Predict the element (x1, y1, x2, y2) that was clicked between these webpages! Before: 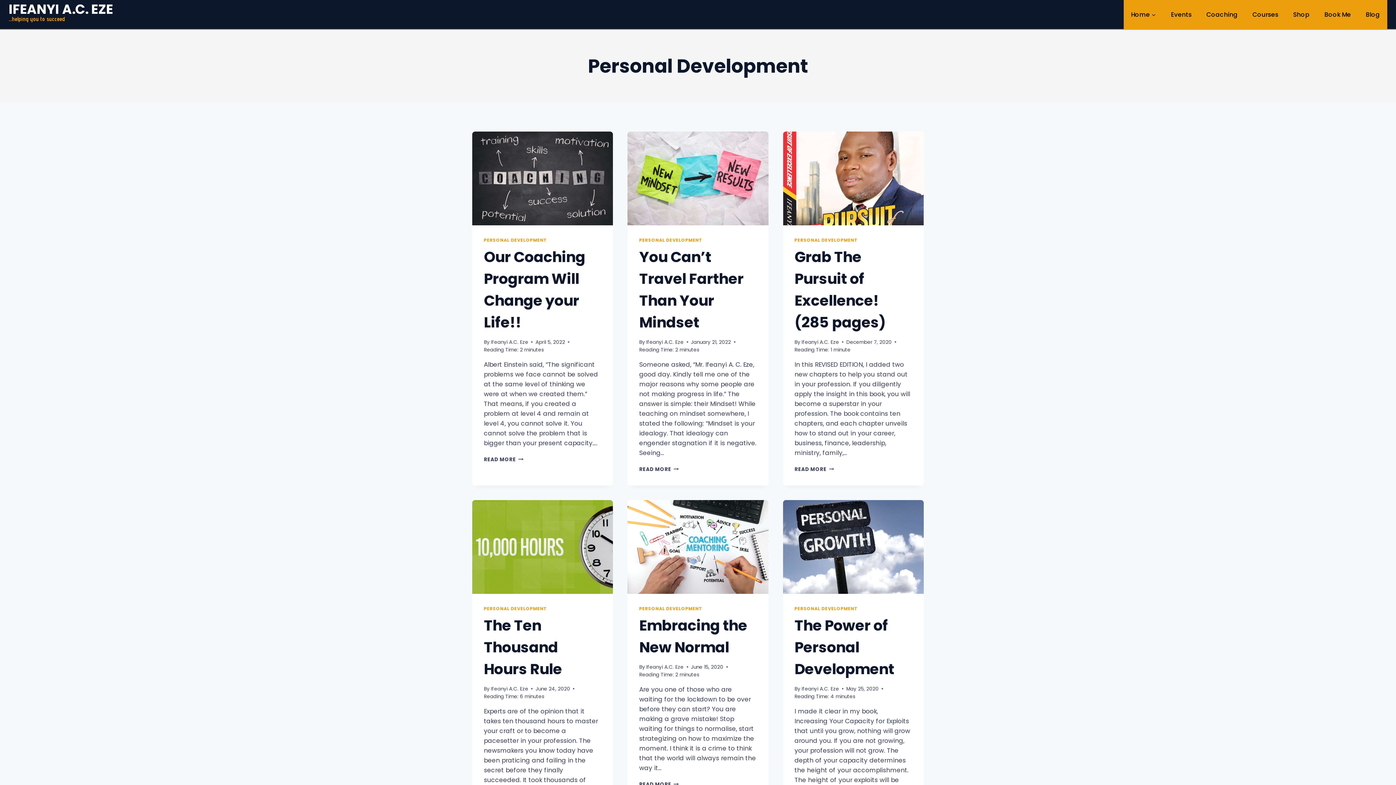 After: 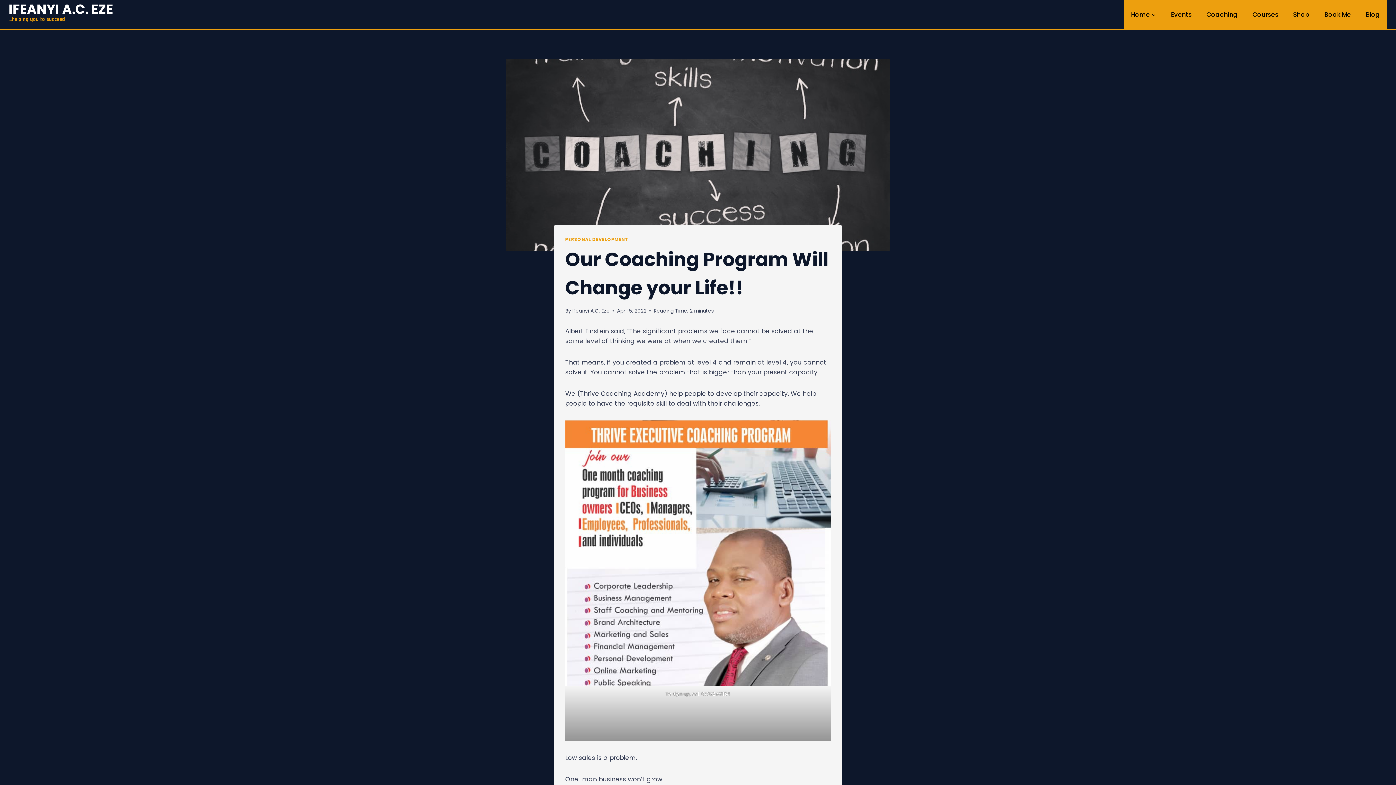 Action: bbox: (472, 131, 613, 225)